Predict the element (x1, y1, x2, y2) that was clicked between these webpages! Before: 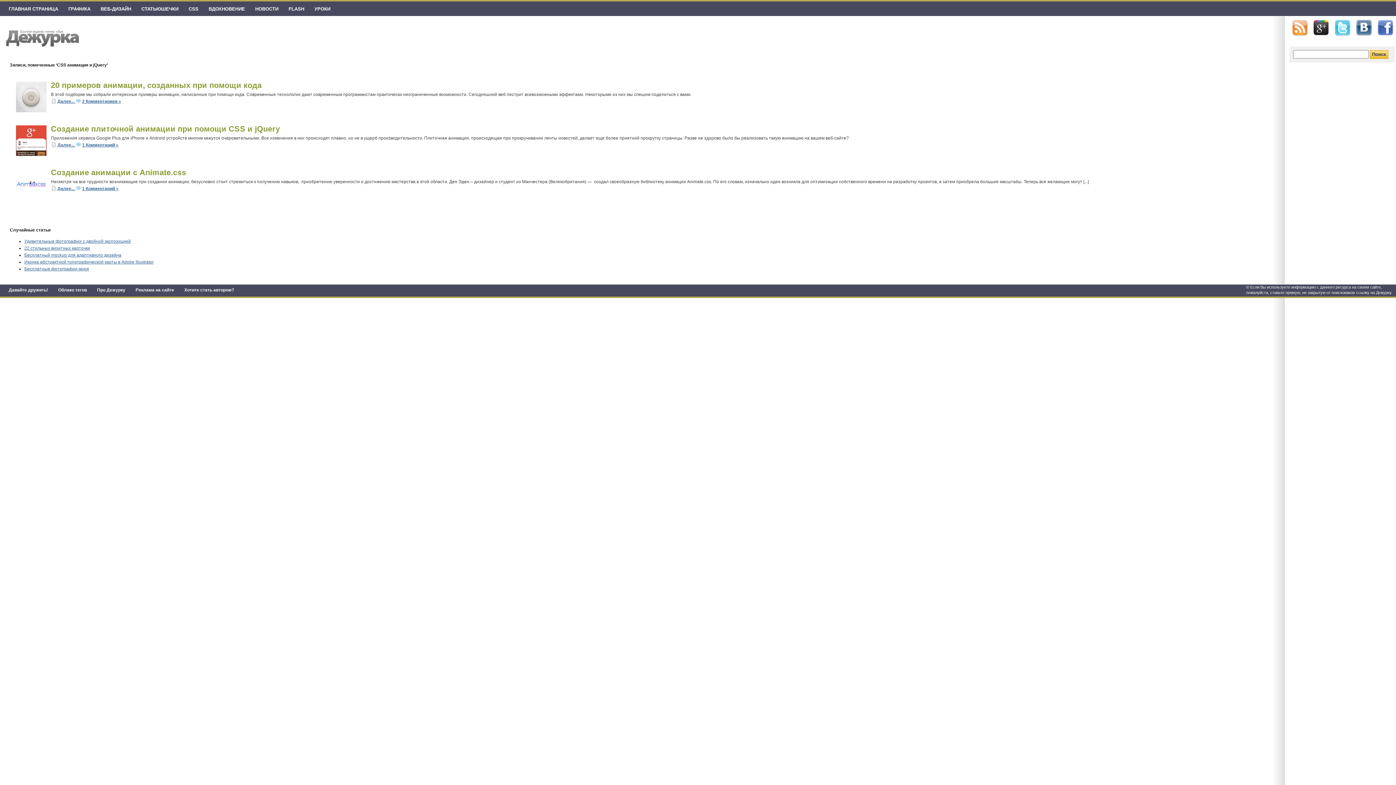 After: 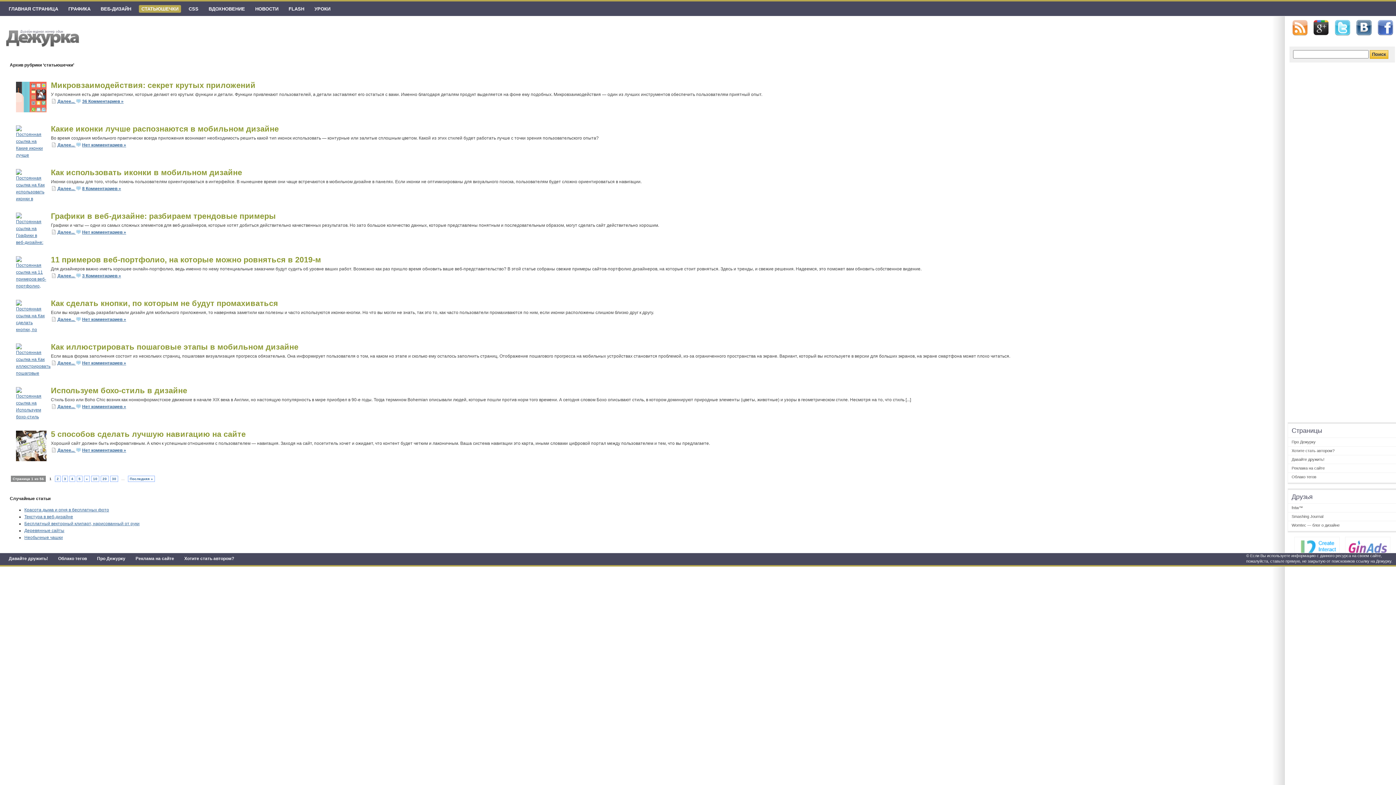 Action: bbox: (138, 5, 181, 12) label: СТАТЬЮШЕЧКИ